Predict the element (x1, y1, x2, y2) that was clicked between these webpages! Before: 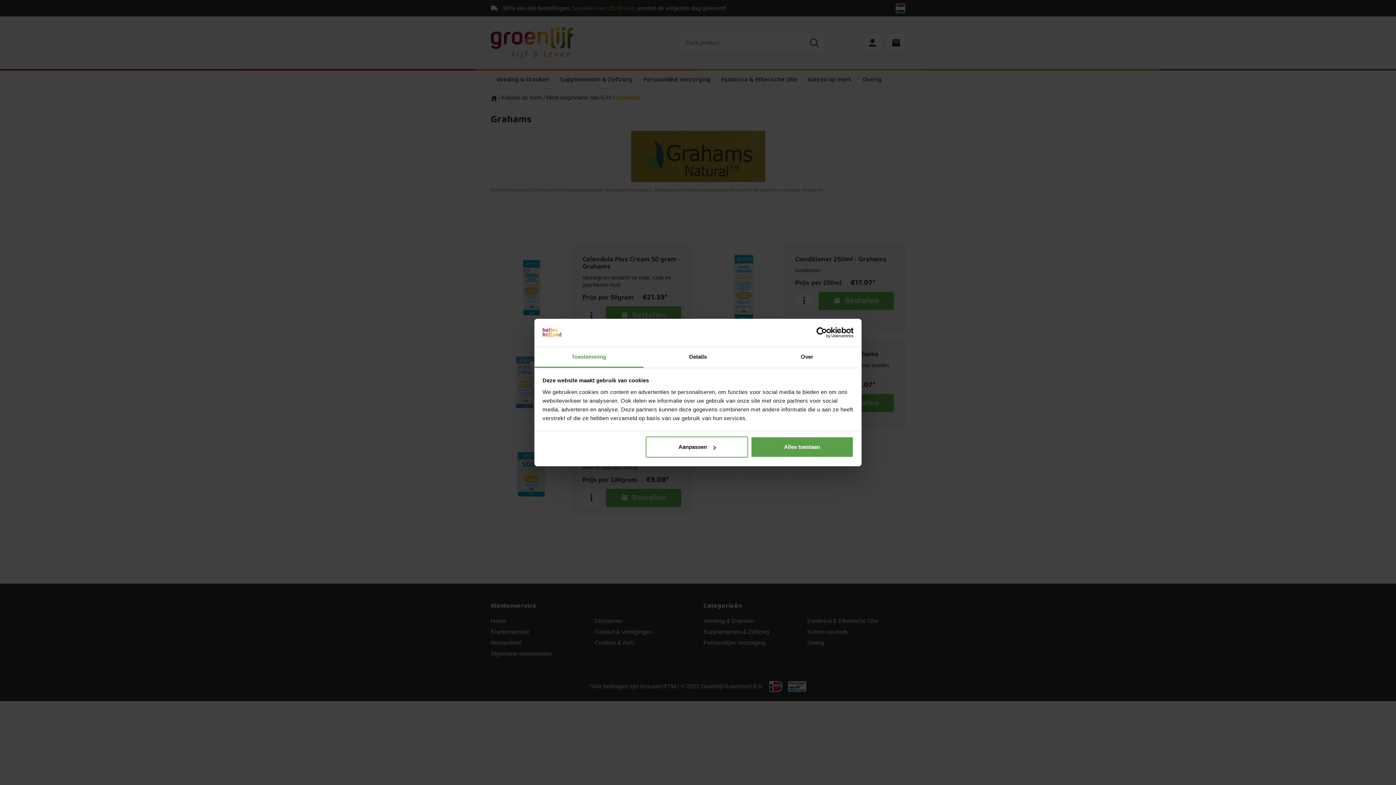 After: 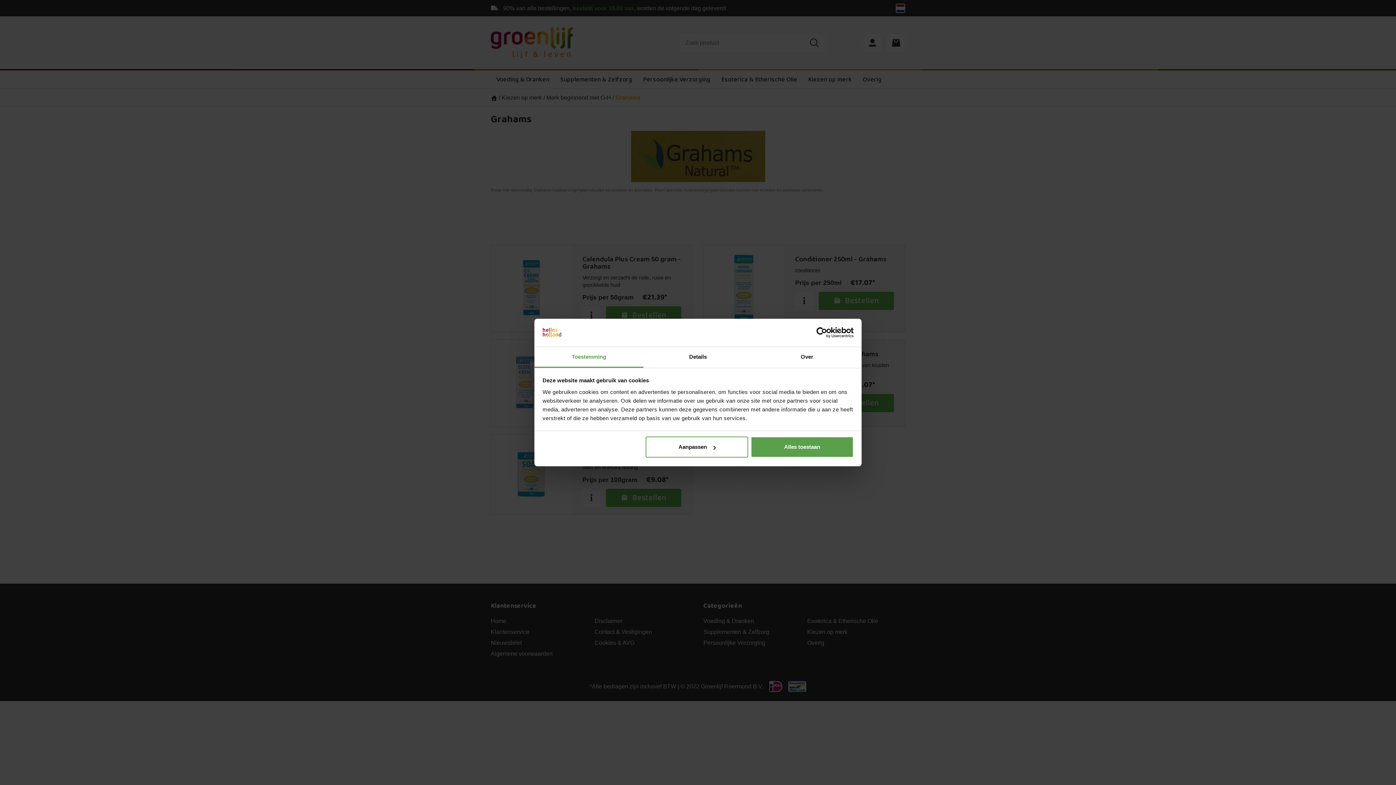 Action: label: Cookiebot - opens in a new window bbox: (790, 327, 853, 338)